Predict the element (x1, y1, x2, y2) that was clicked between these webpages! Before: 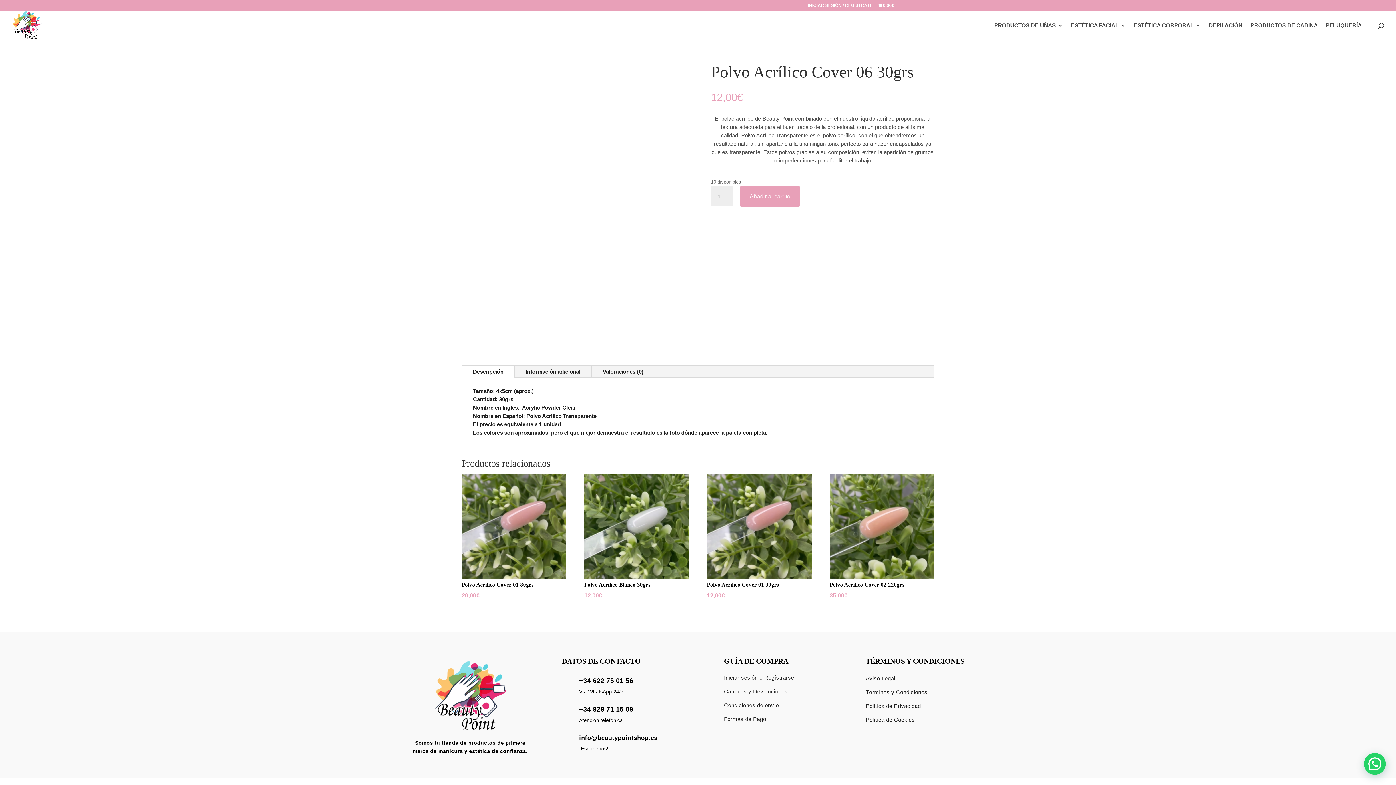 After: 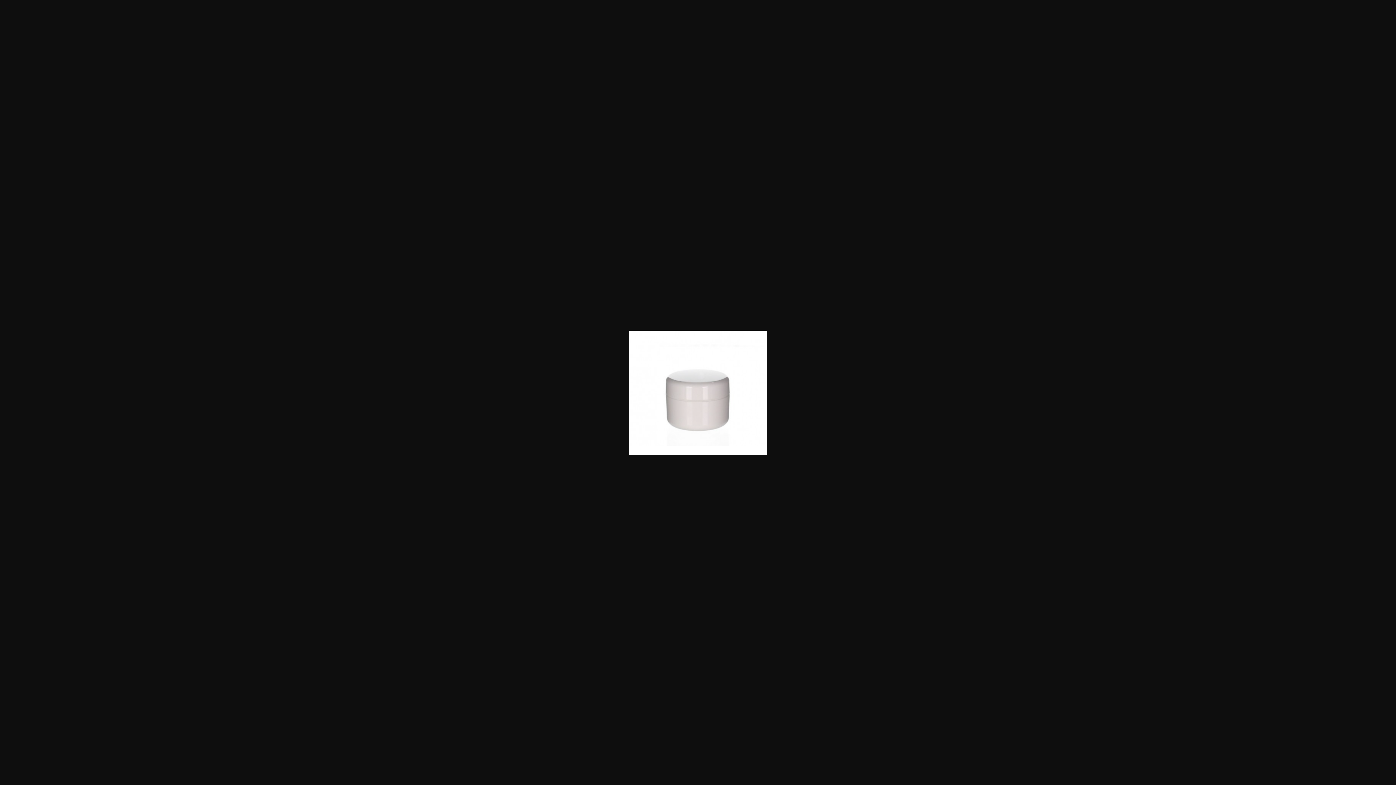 Action: bbox: (461, 292, 517, 343)